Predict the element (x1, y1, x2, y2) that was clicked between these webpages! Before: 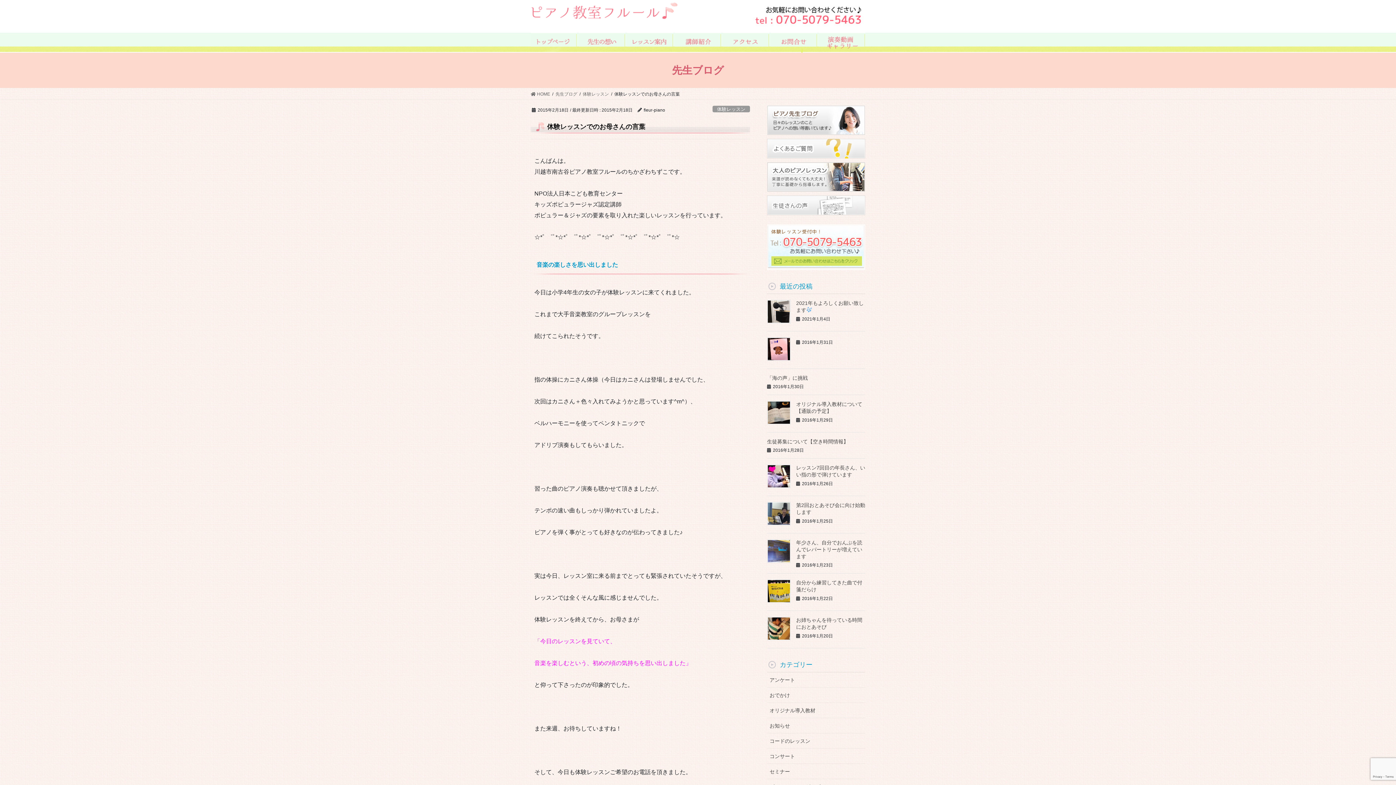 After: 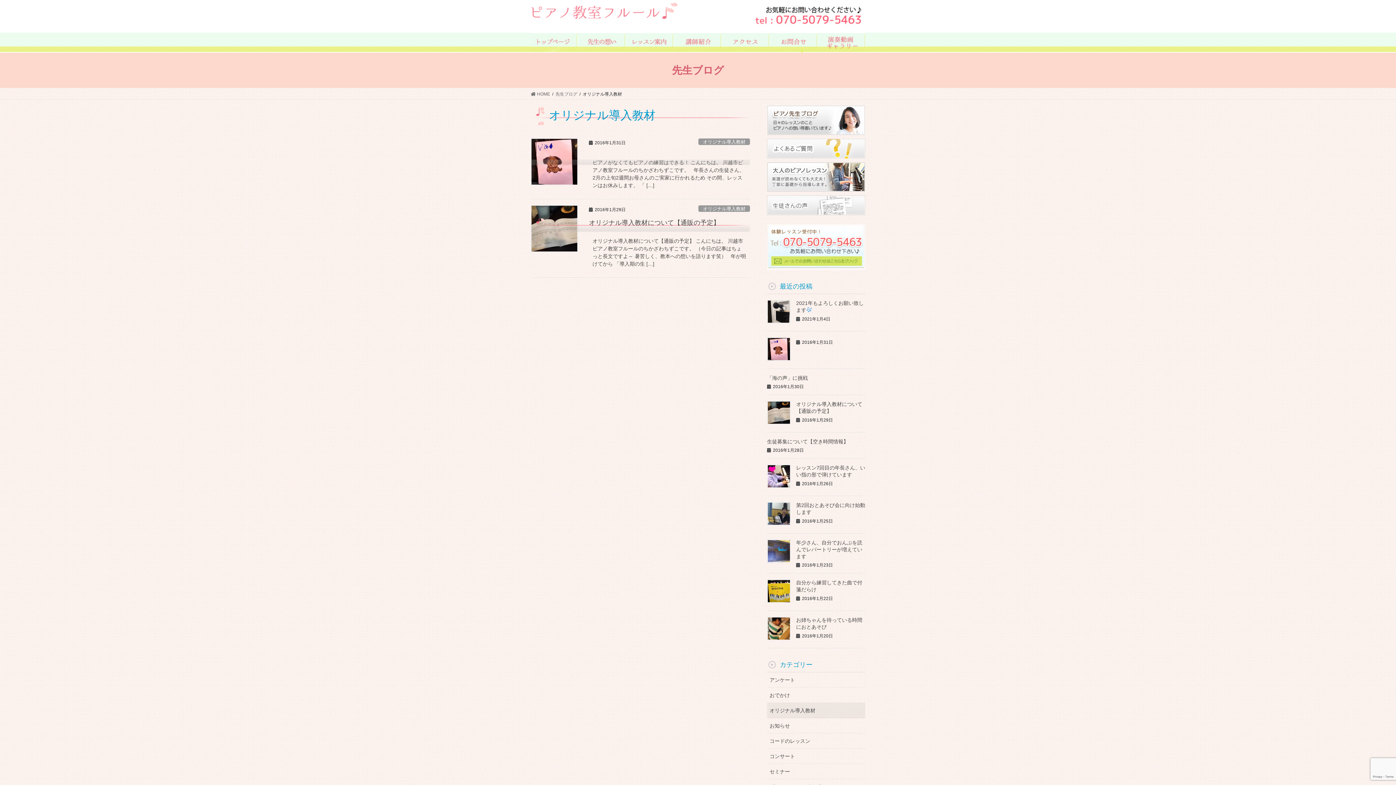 Action: bbox: (767, 703, 865, 718) label: オリジナル導入教材